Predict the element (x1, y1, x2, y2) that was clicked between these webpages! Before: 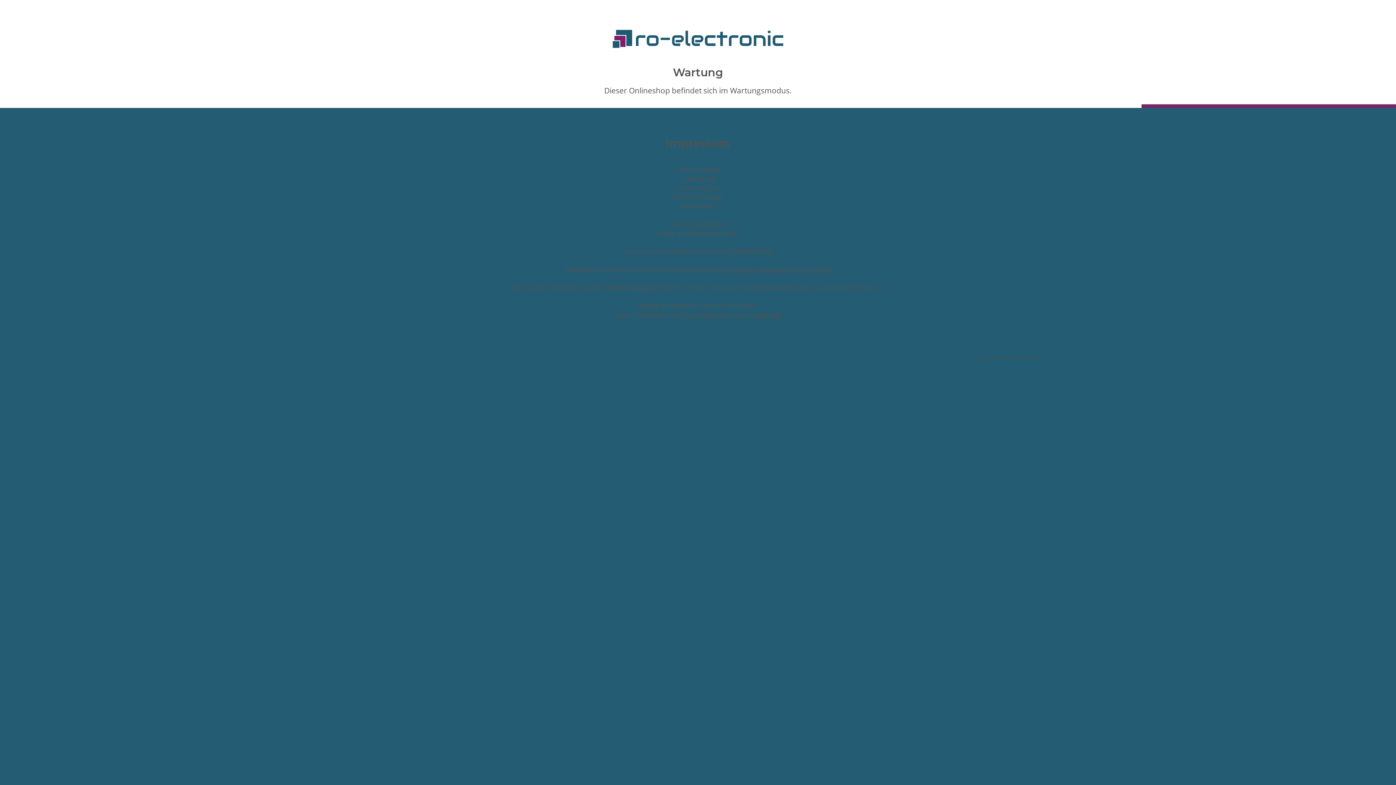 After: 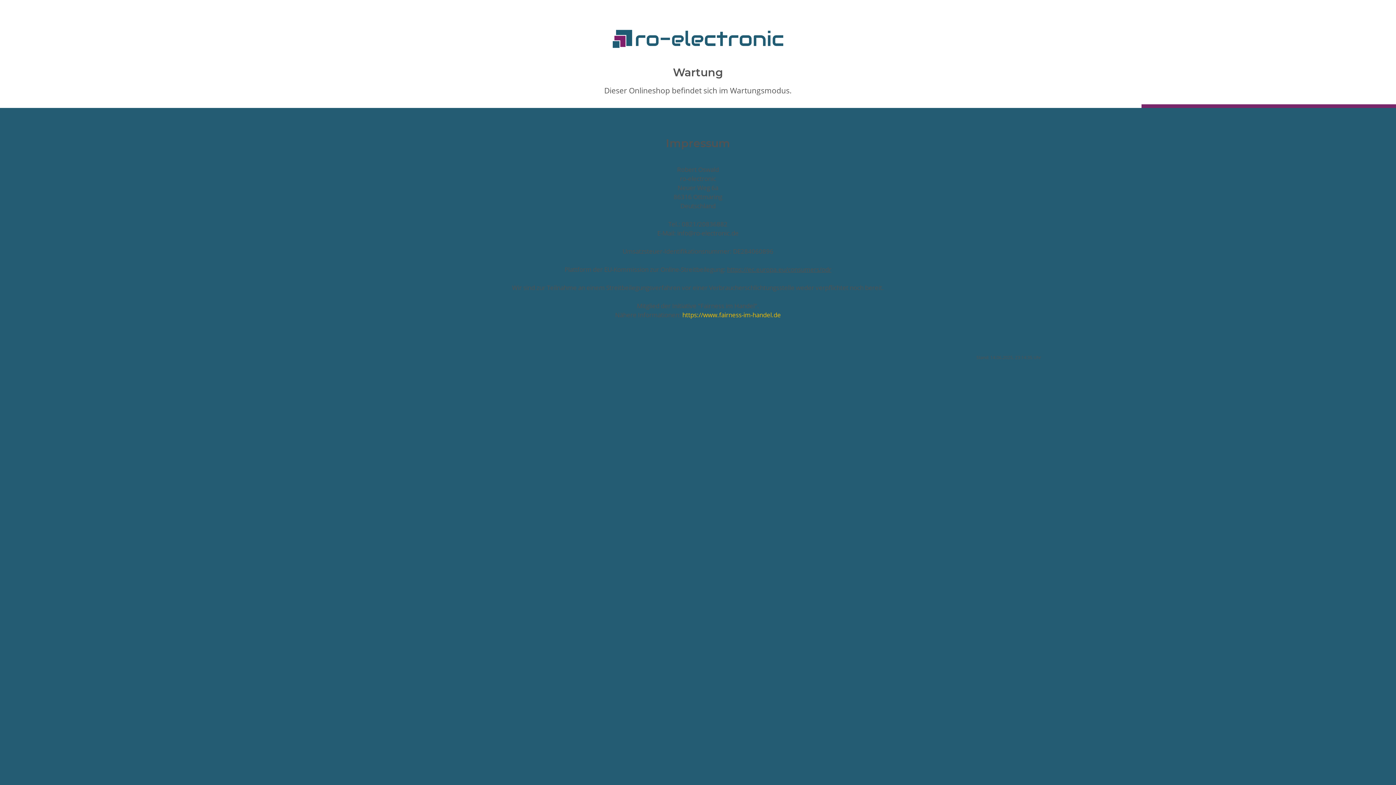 Action: bbox: (682, 310, 781, 319) label: https://www.fairness-im-handel.de